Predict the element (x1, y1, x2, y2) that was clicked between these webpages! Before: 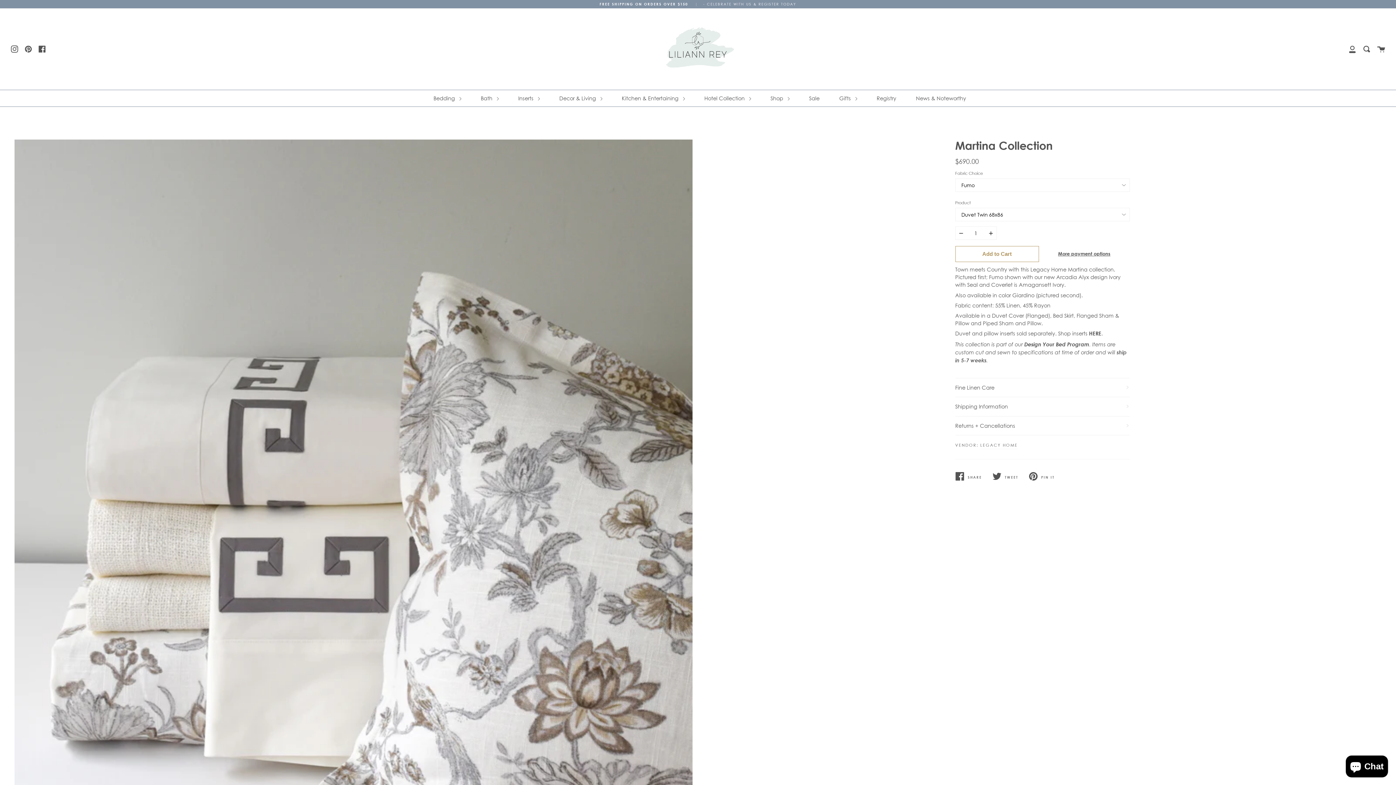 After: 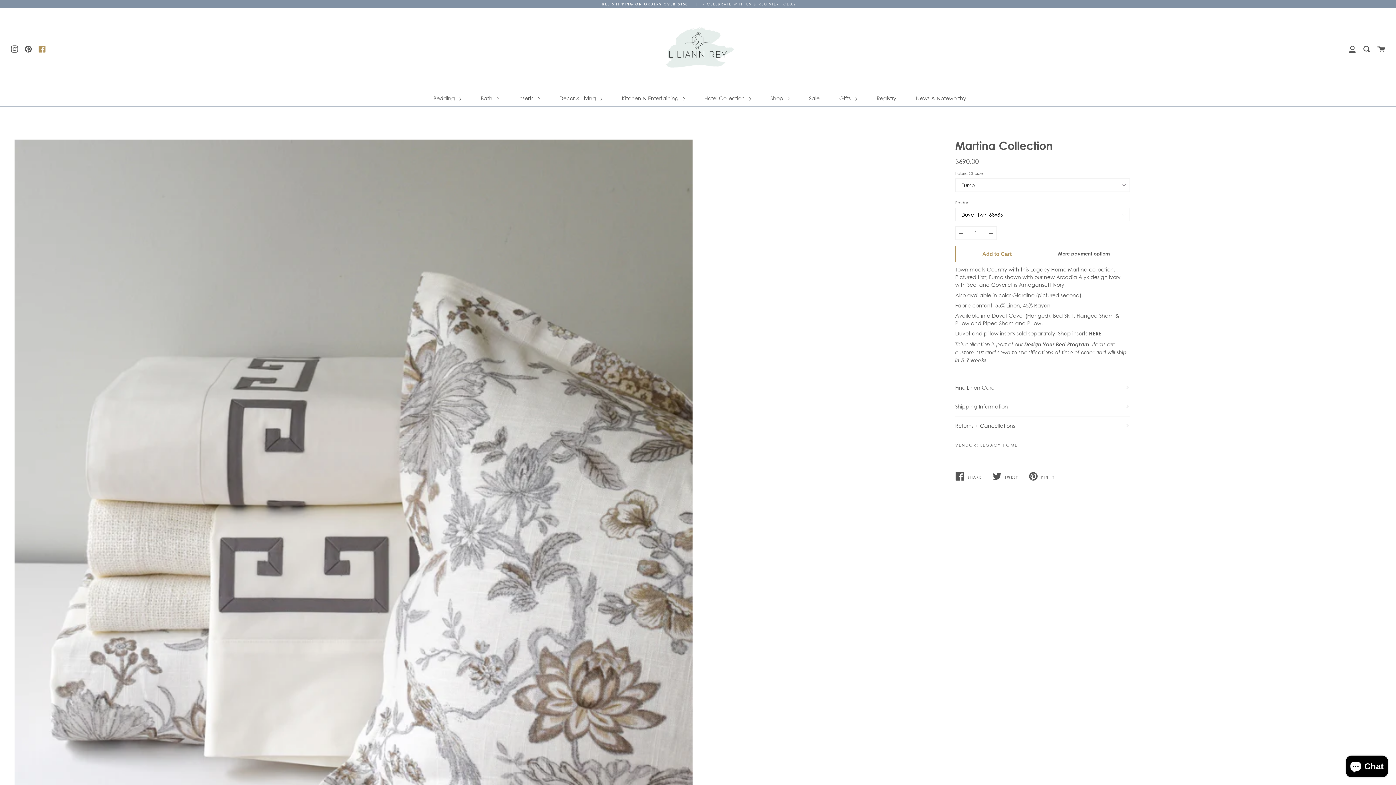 Action: bbox: (38, 44, 45, 53) label: Facebook